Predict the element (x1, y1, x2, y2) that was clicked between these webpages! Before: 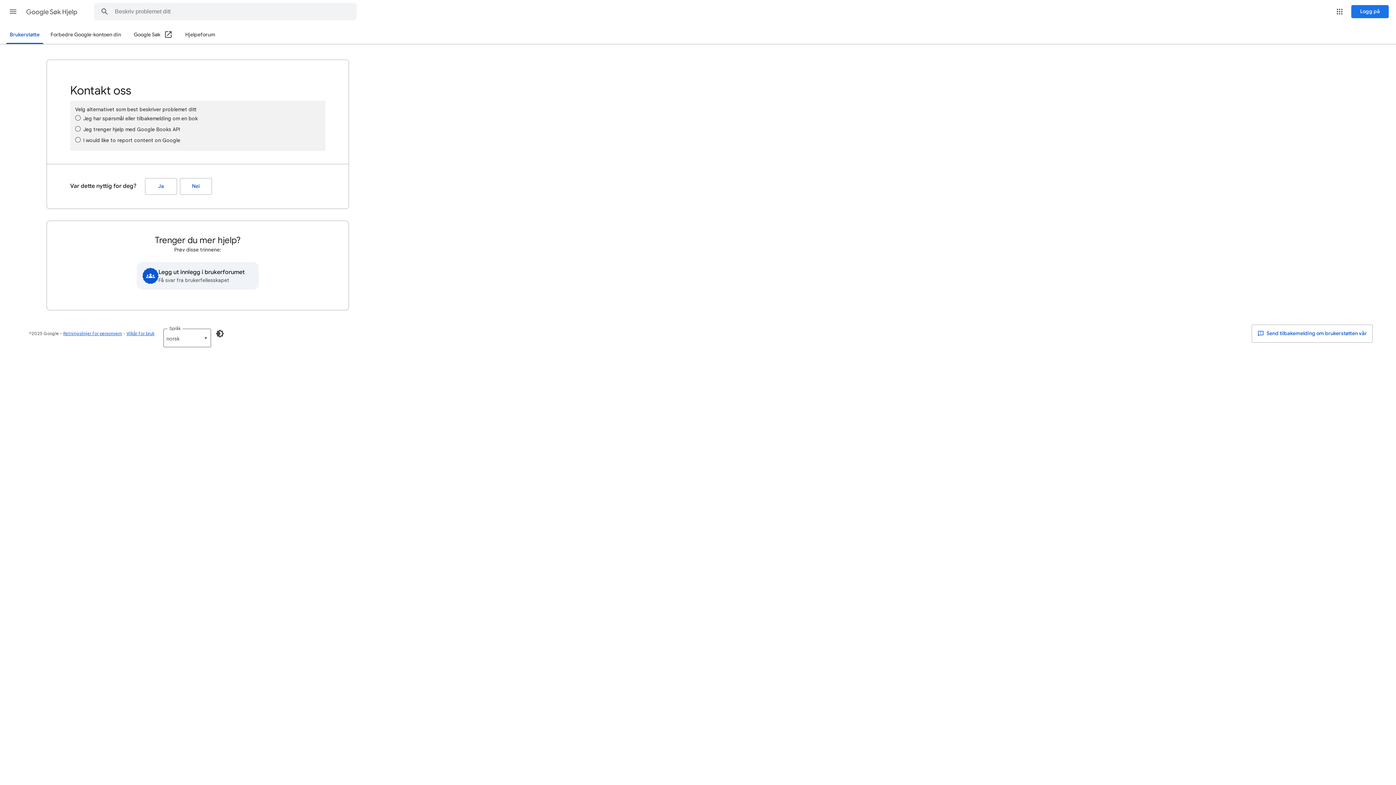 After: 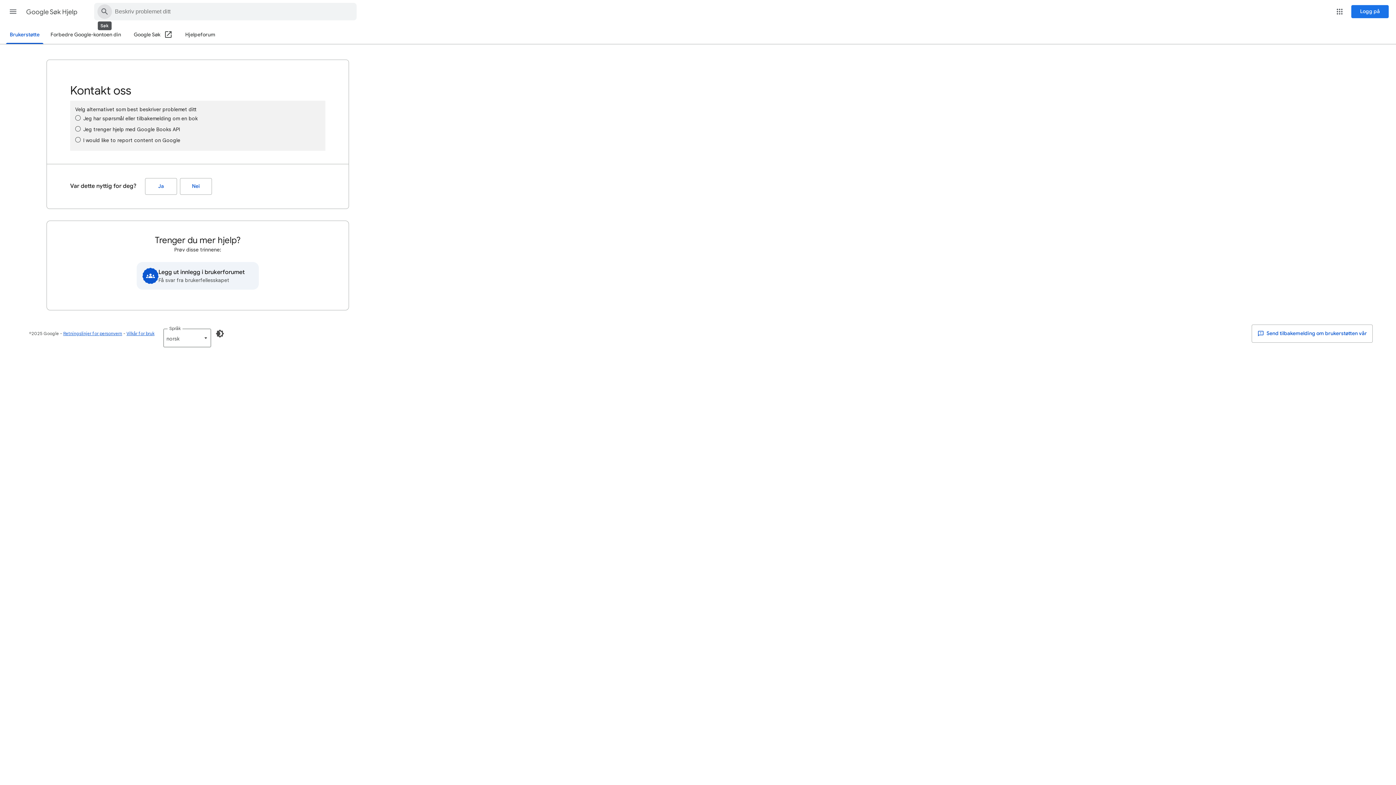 Action: label: Søk i brukerstøtte bbox: (94, 3, 114, 20)